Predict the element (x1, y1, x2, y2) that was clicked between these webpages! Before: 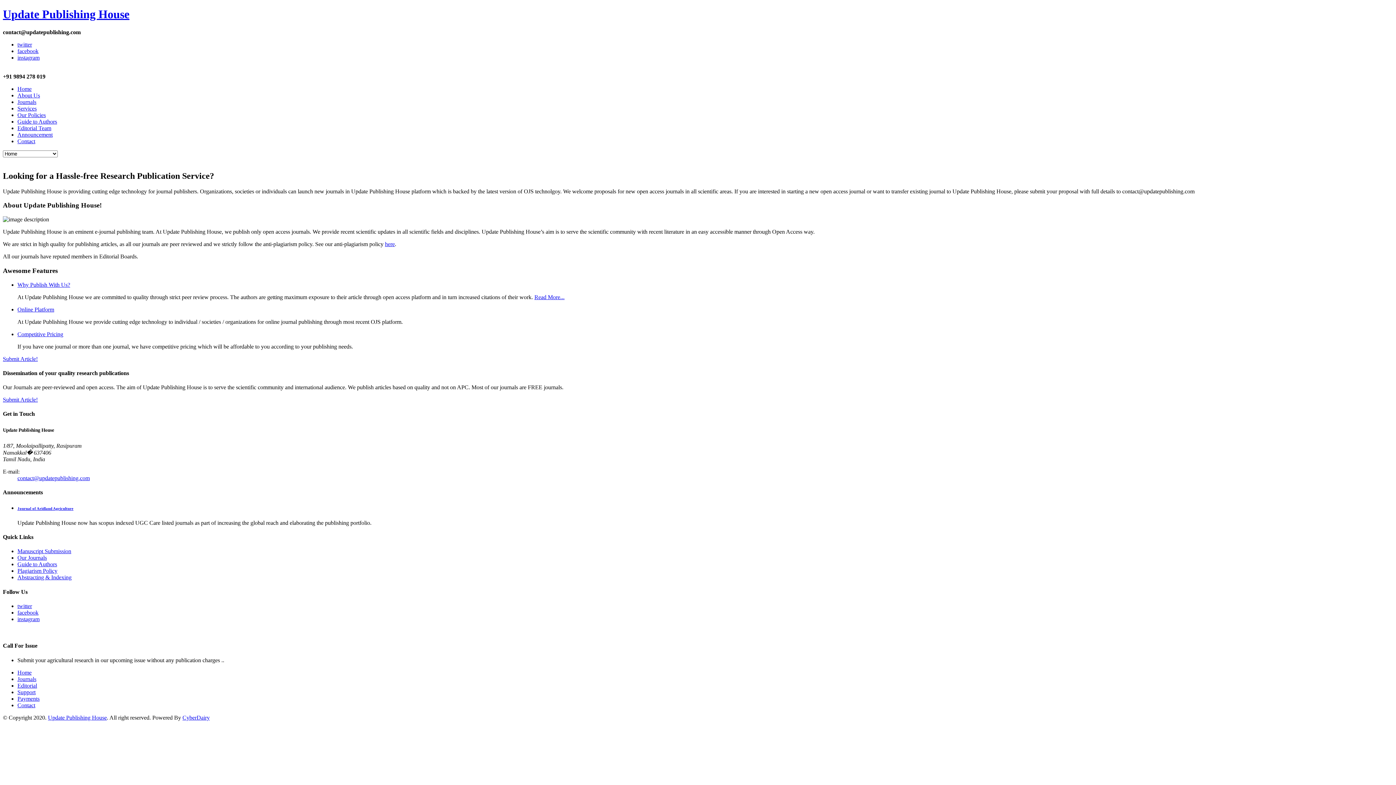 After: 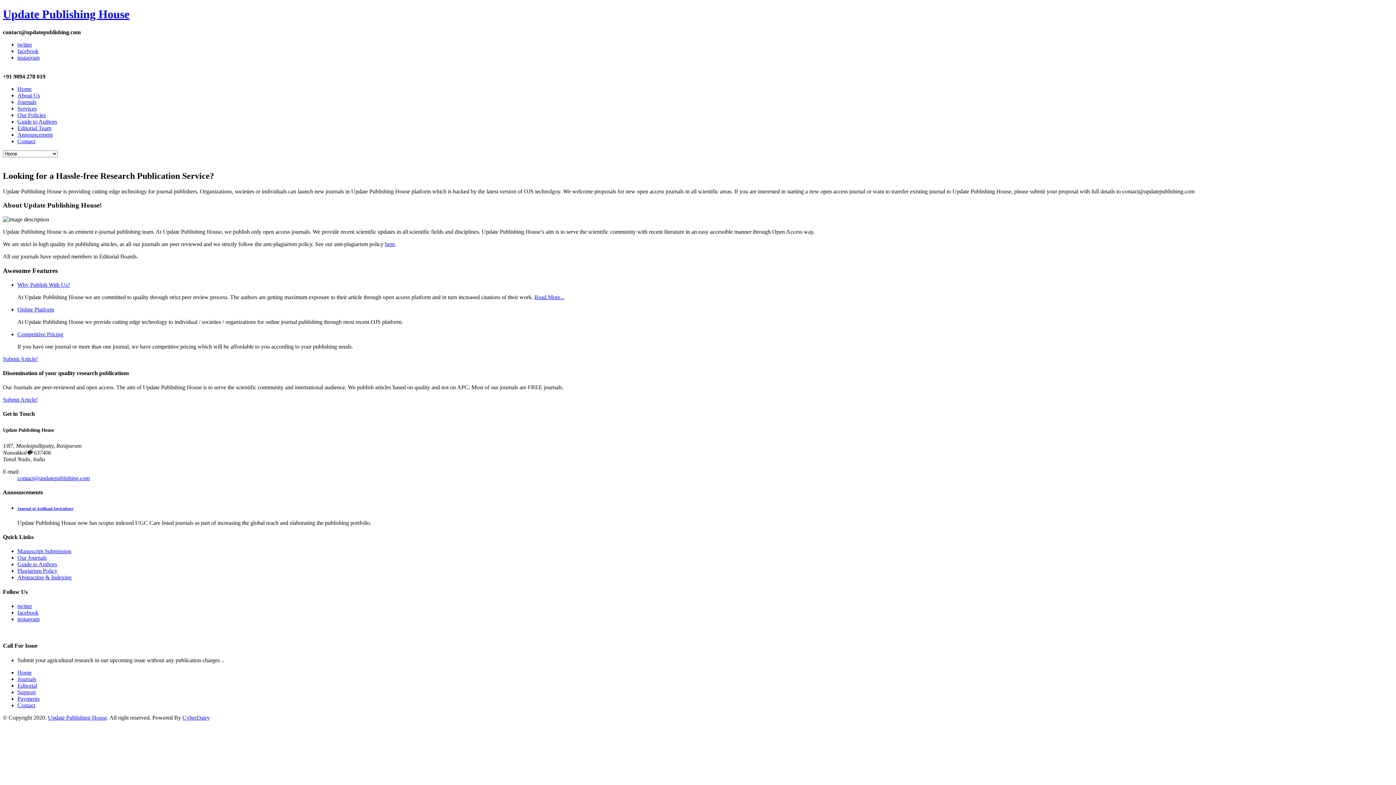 Action: bbox: (2, 7, 129, 20) label: Update Publishing House